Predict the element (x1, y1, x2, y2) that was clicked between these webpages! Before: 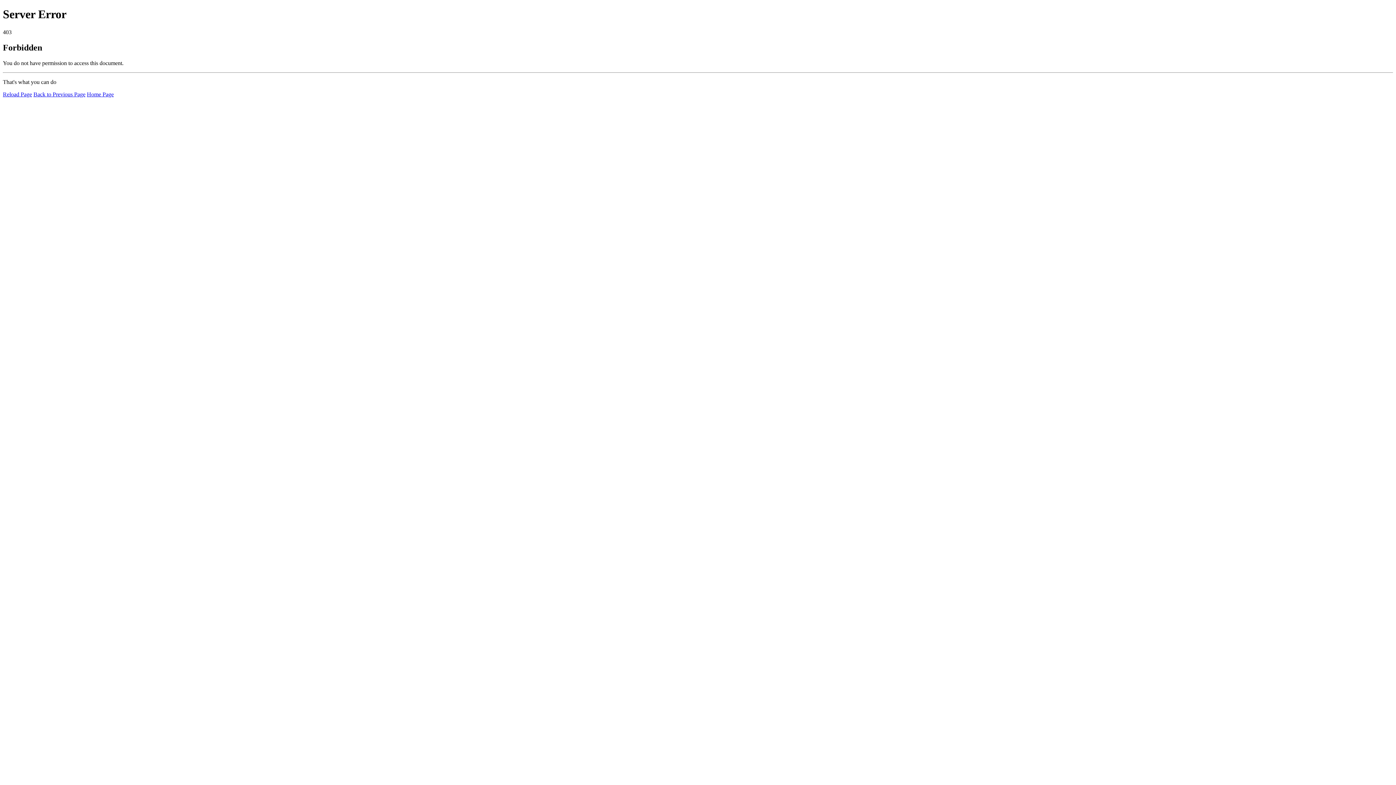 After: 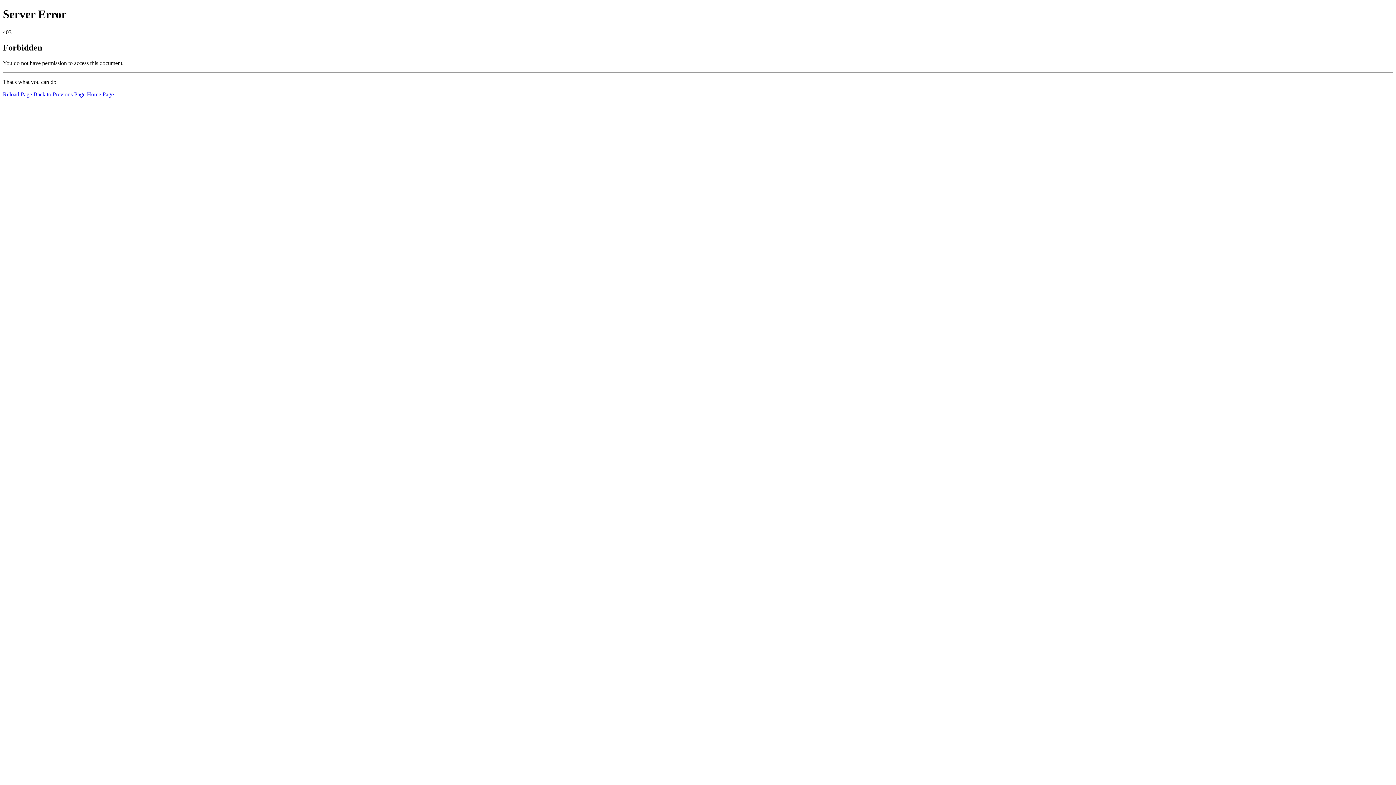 Action: label: Home Page bbox: (86, 91, 113, 97)